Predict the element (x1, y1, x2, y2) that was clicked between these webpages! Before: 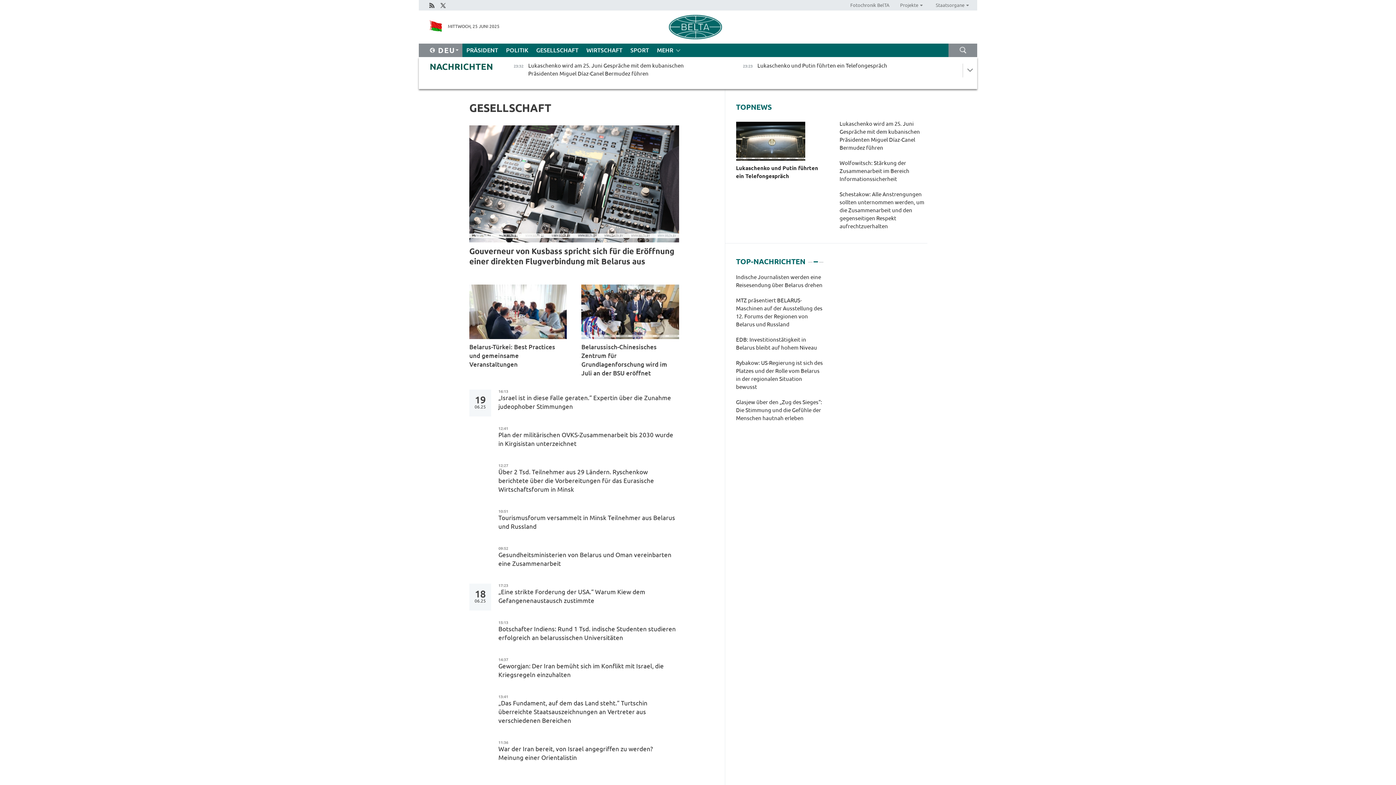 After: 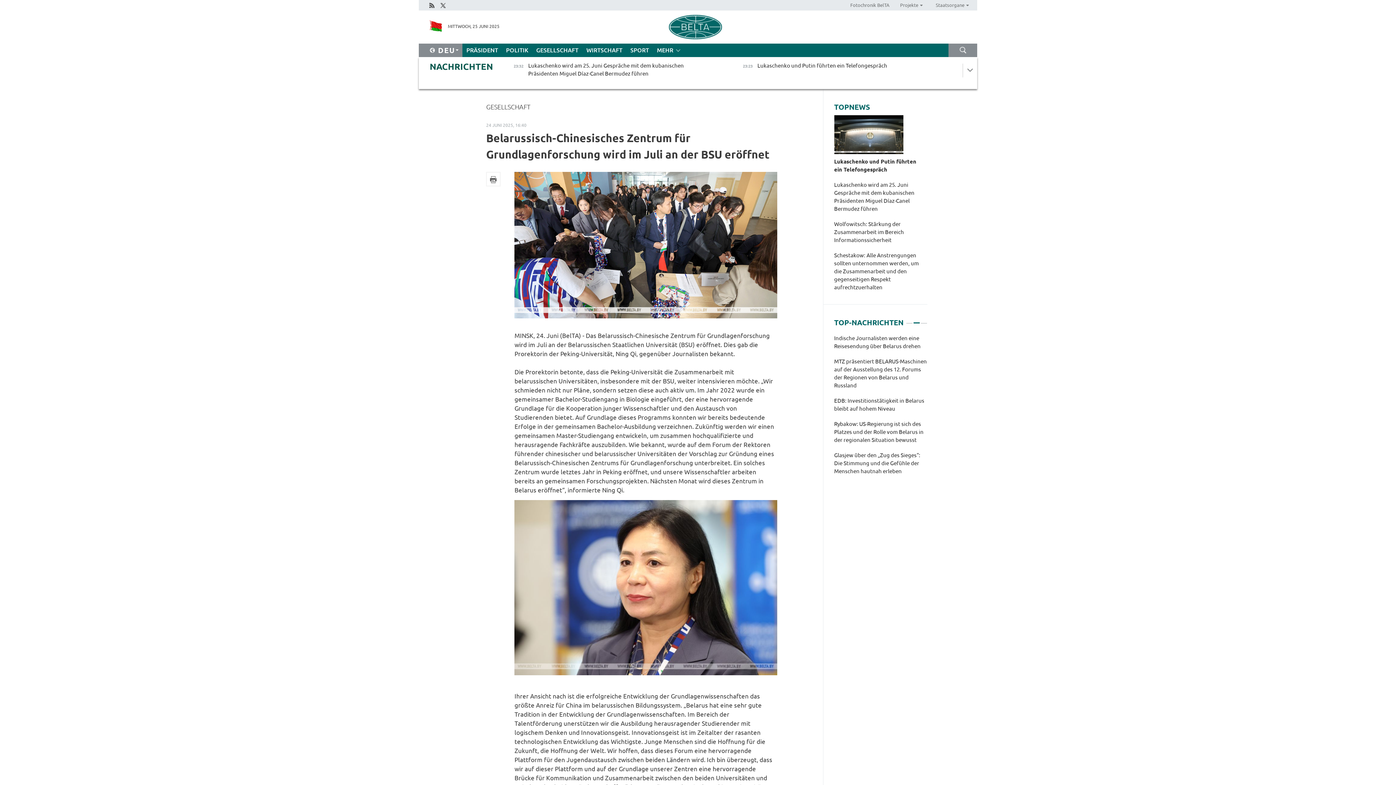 Action: bbox: (581, 284, 679, 339)